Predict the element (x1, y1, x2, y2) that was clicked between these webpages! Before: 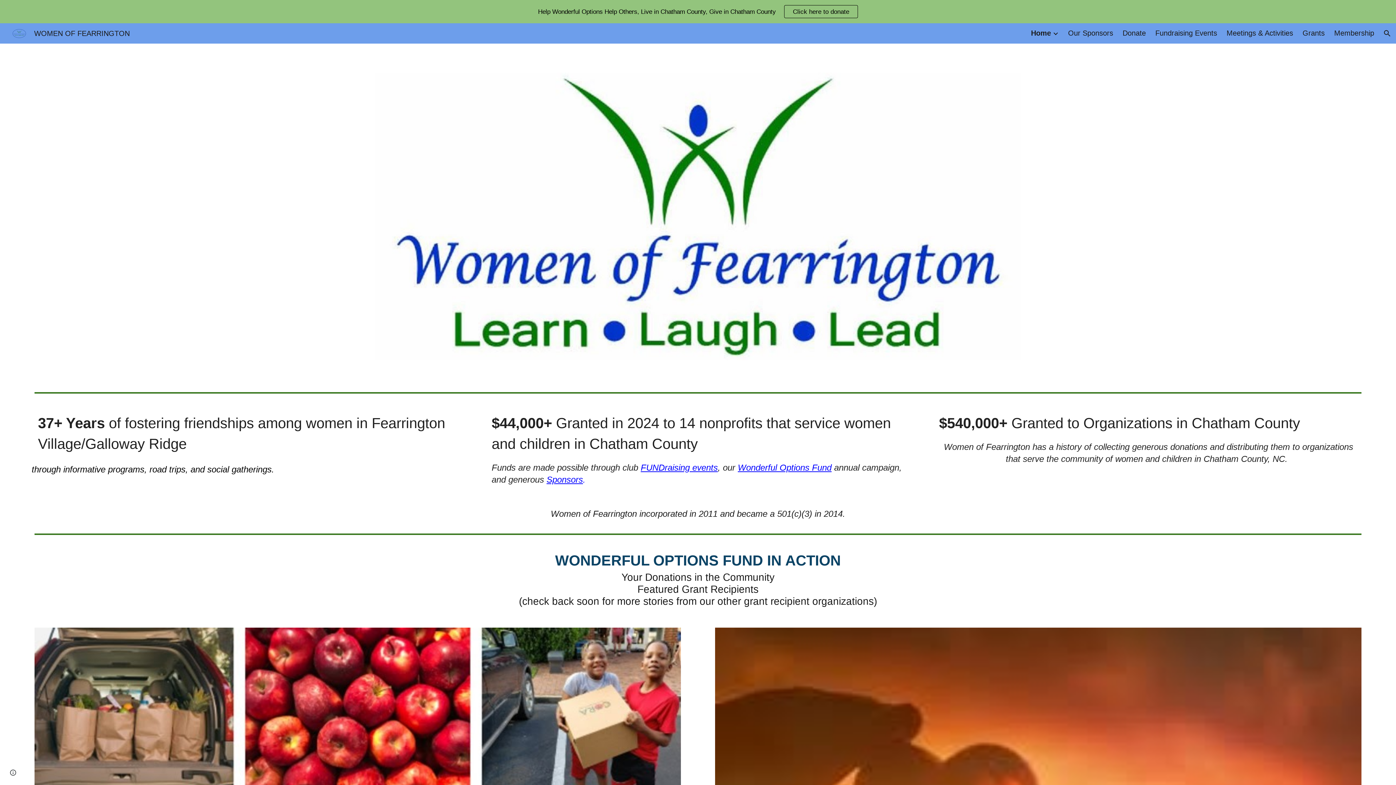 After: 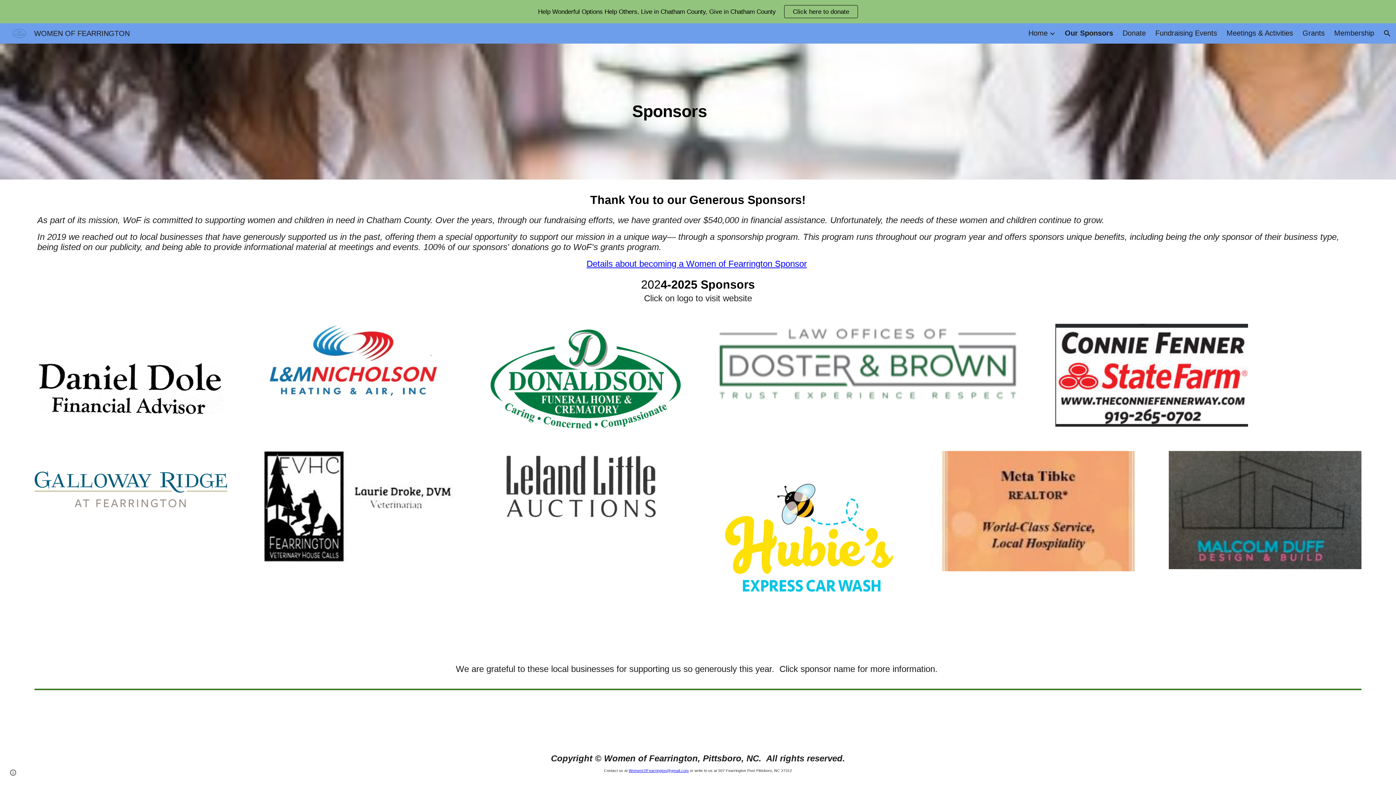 Action: bbox: (546, 474, 583, 484) label: Sponsors